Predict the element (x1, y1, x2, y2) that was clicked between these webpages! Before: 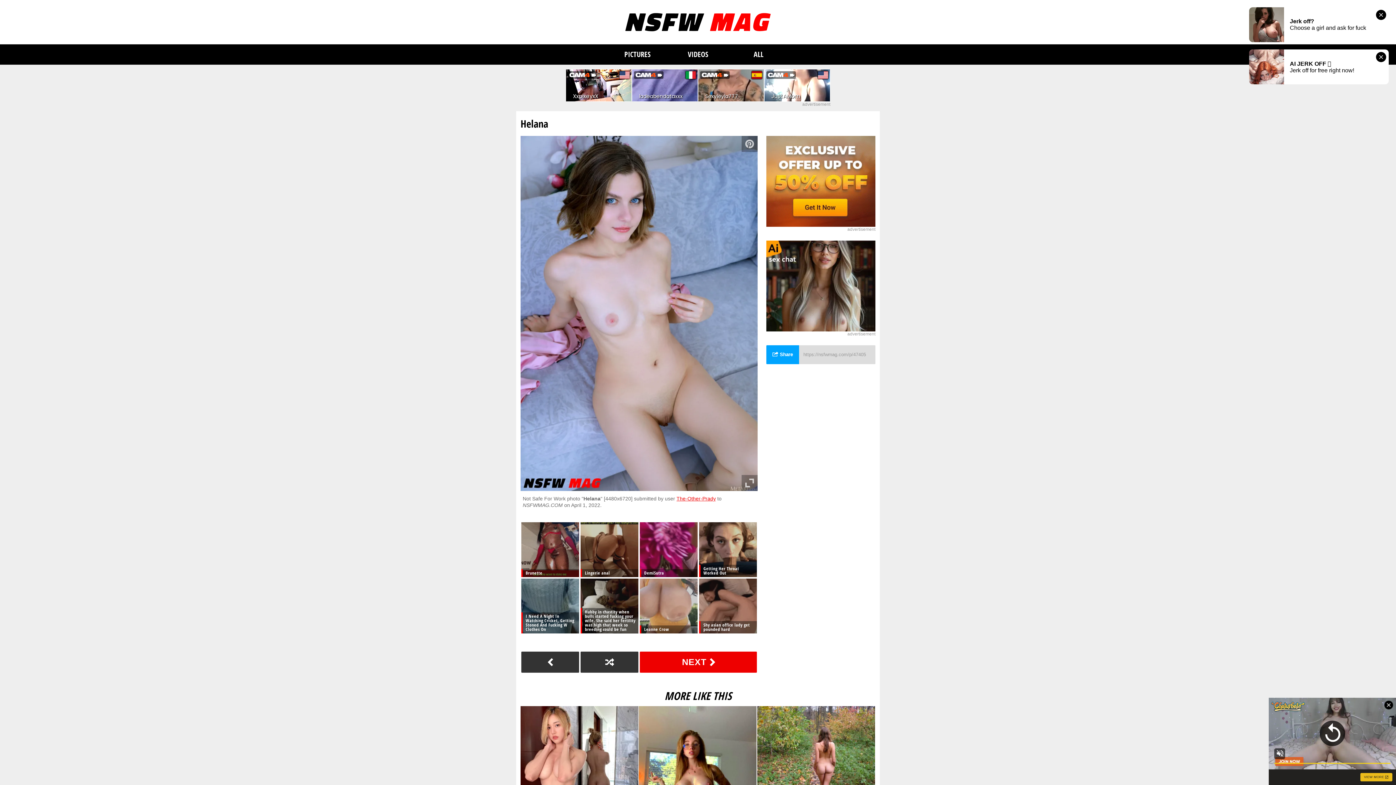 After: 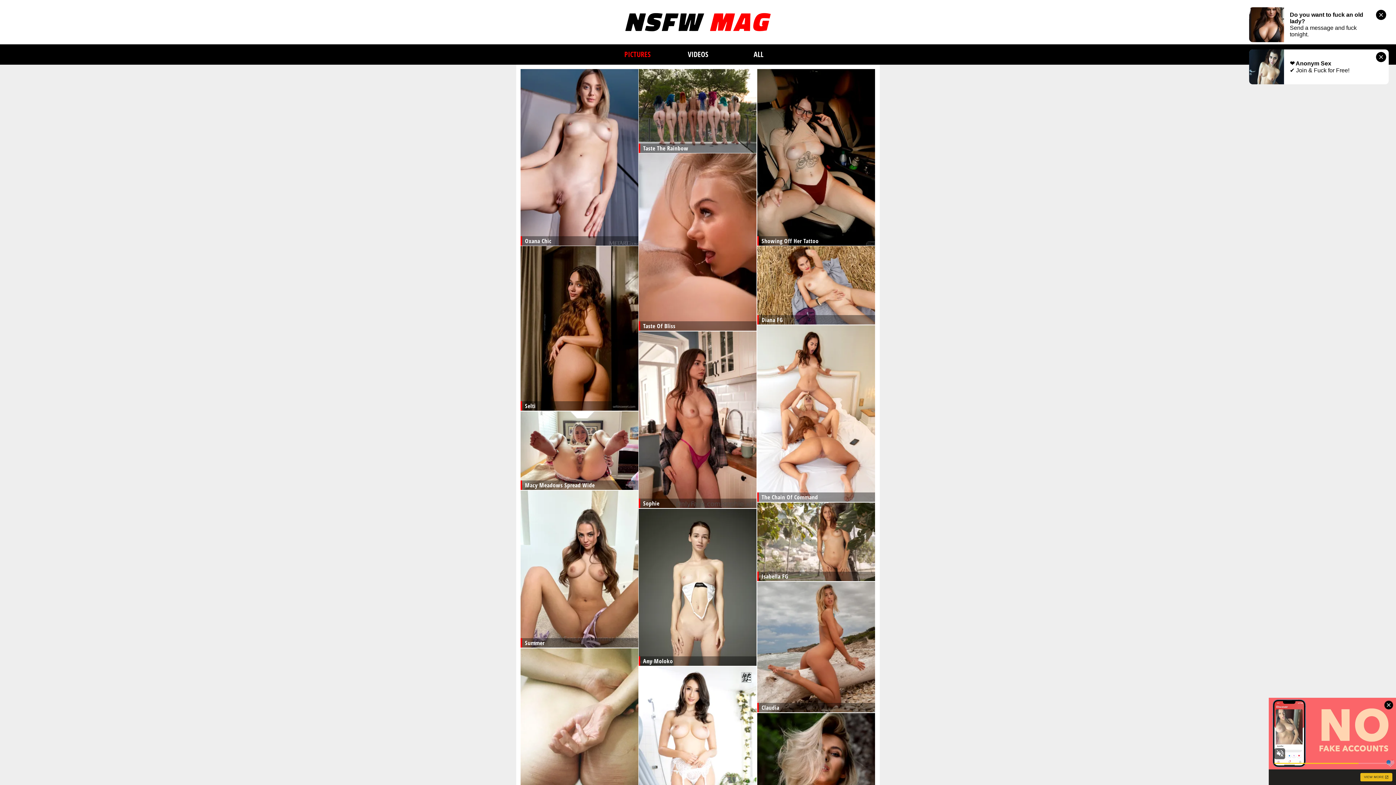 Action: label: PICTURES bbox: (607, 48, 667, 60)